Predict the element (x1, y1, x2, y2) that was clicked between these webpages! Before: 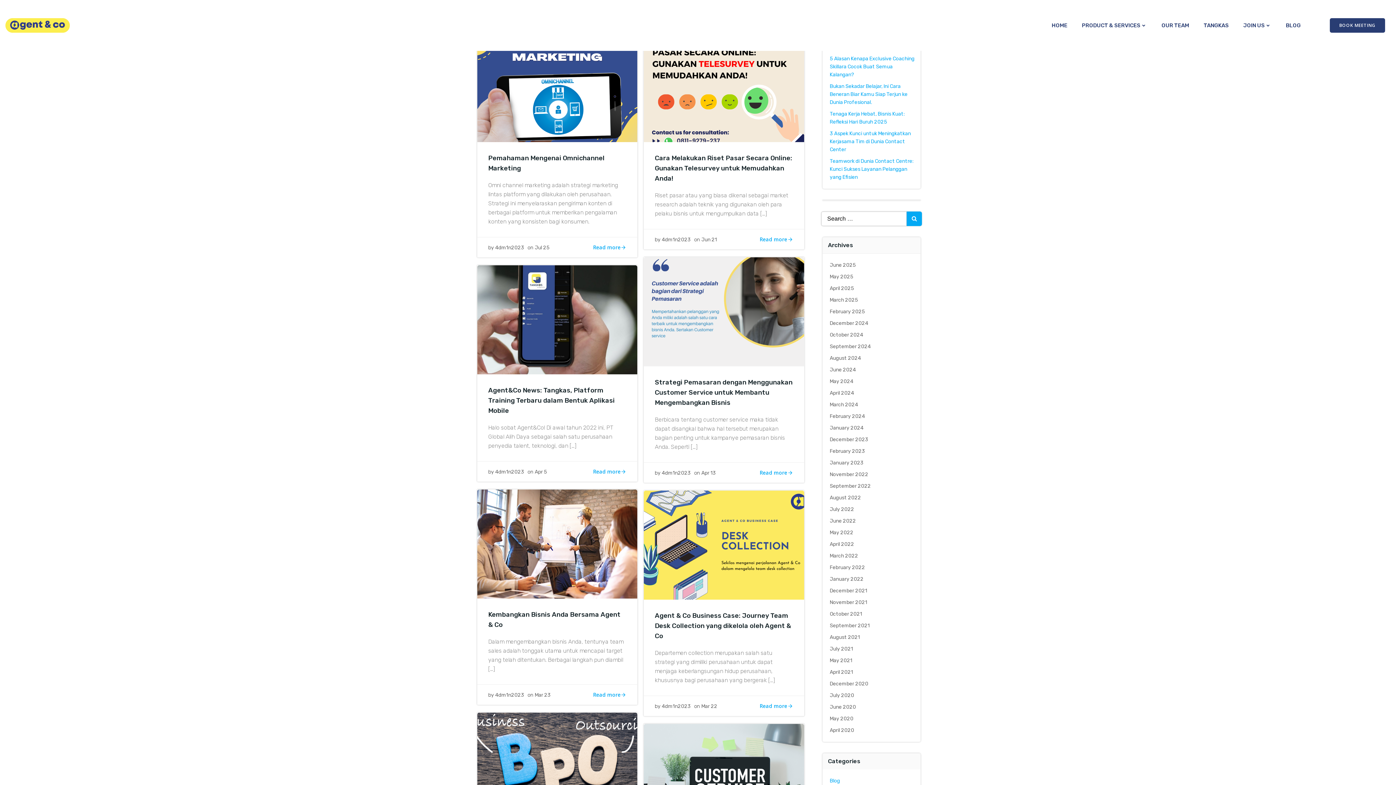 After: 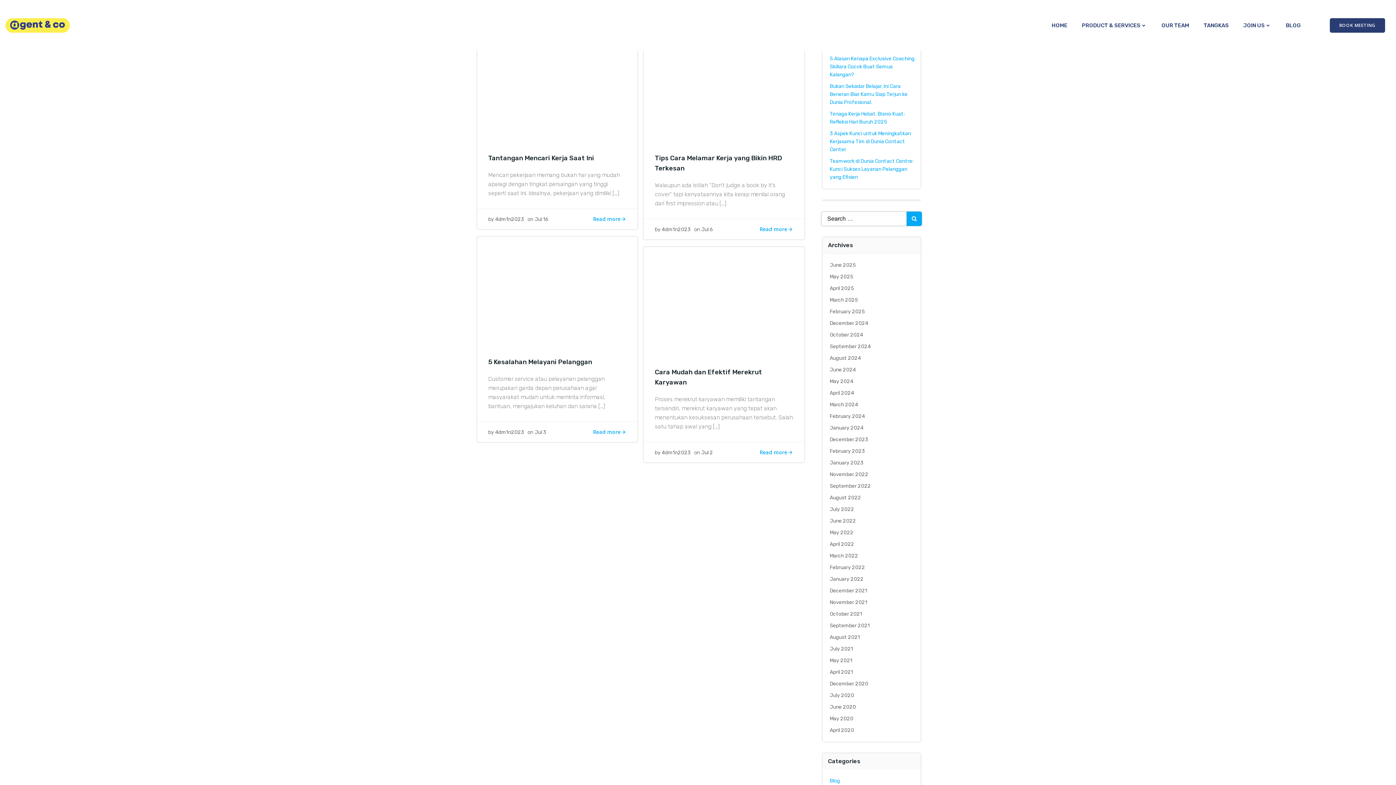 Action: label: July 2020 bbox: (830, 692, 854, 698)